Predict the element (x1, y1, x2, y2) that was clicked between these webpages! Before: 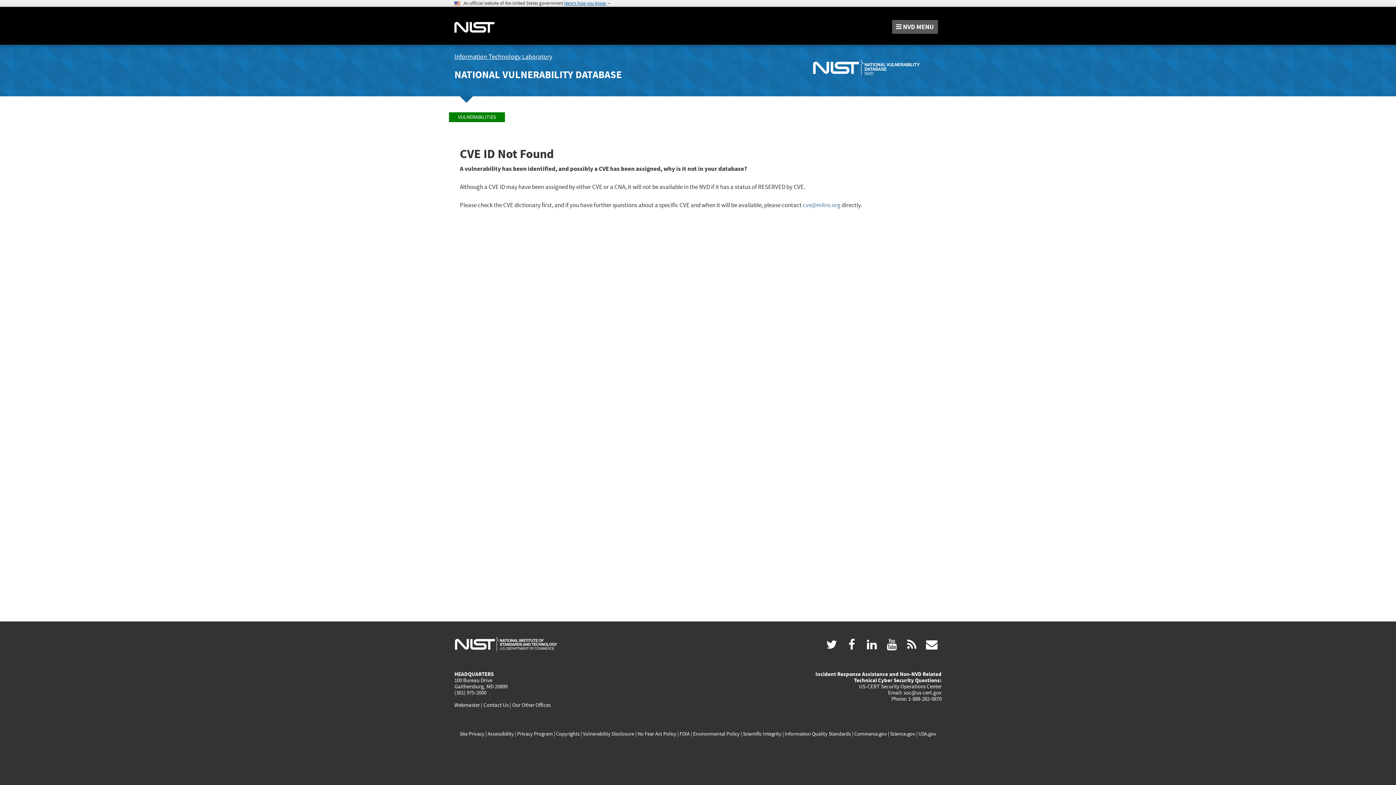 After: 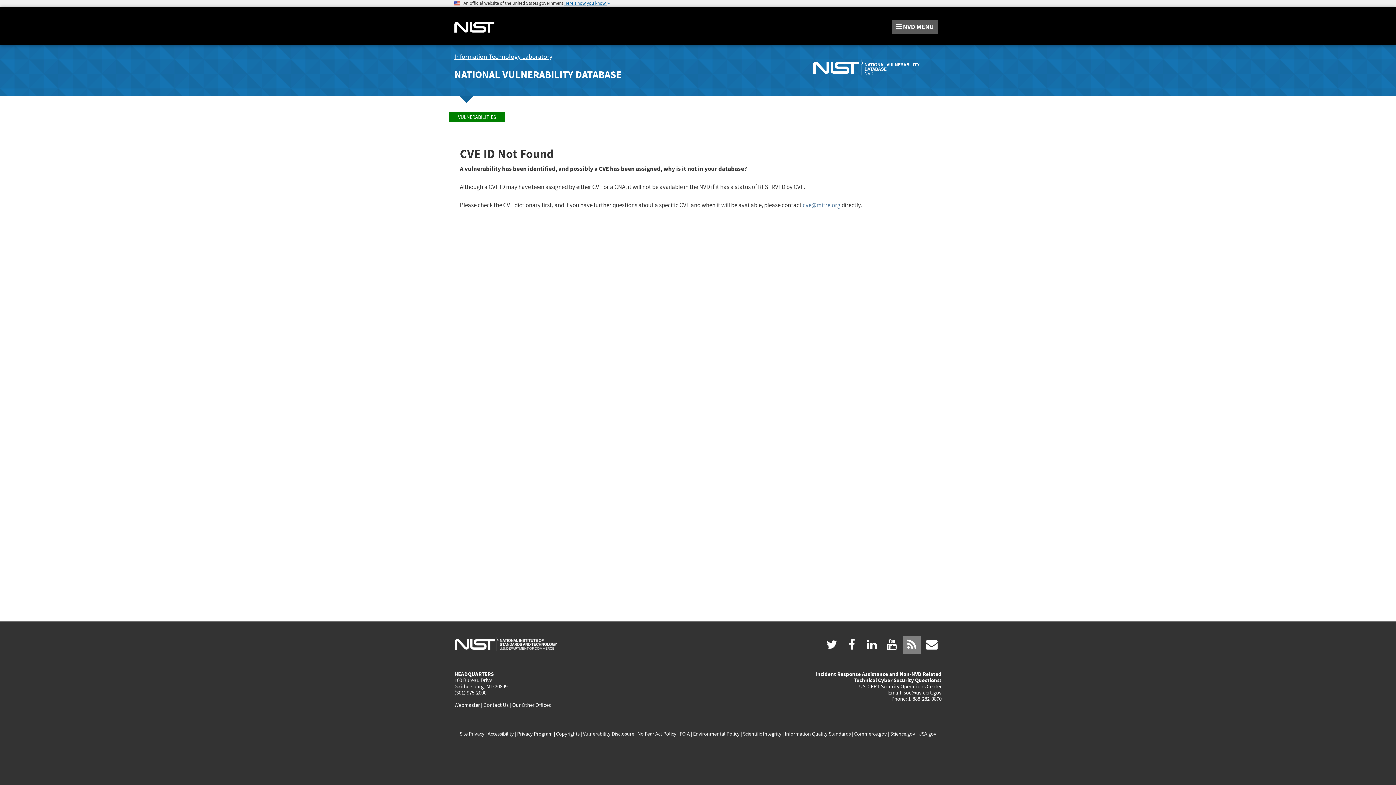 Action: bbox: (902, 637, 921, 652) label: rss